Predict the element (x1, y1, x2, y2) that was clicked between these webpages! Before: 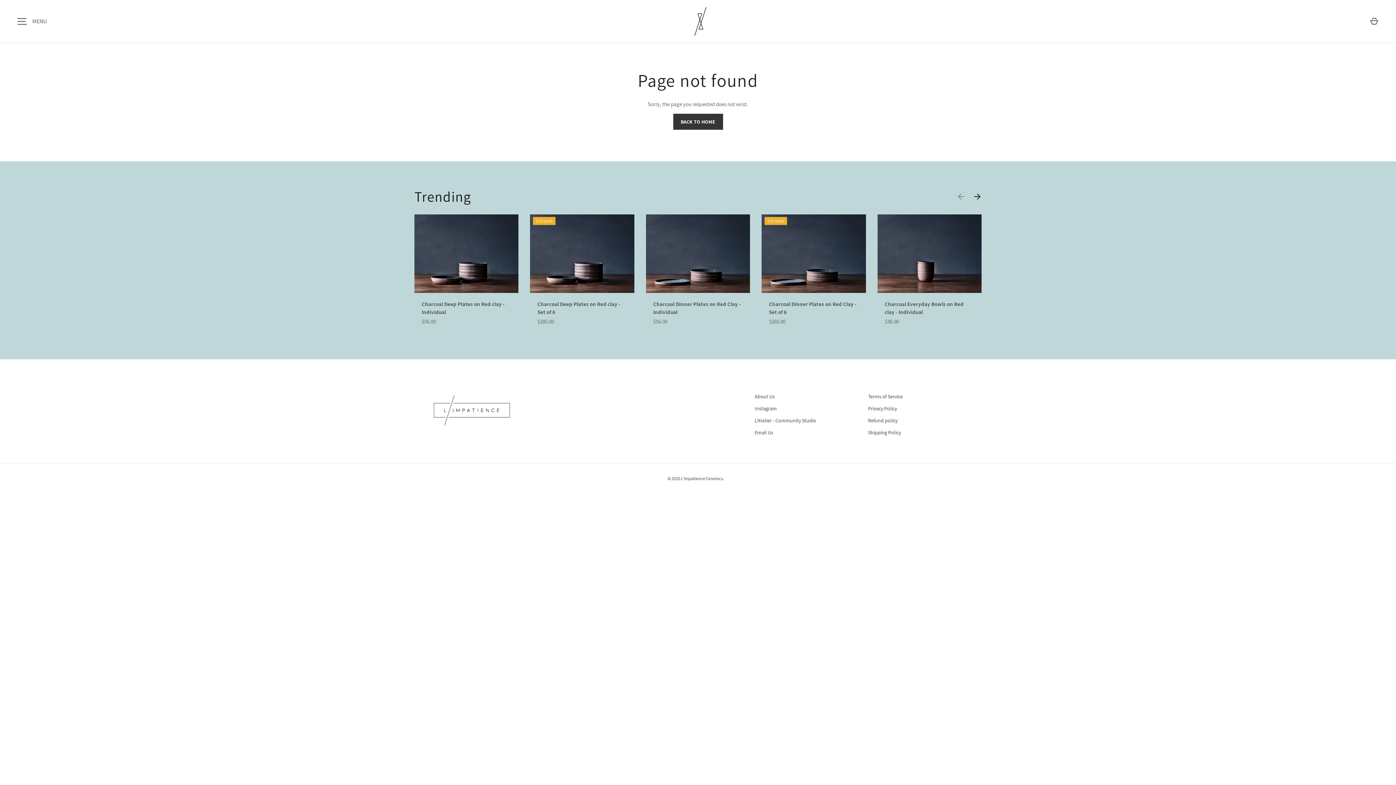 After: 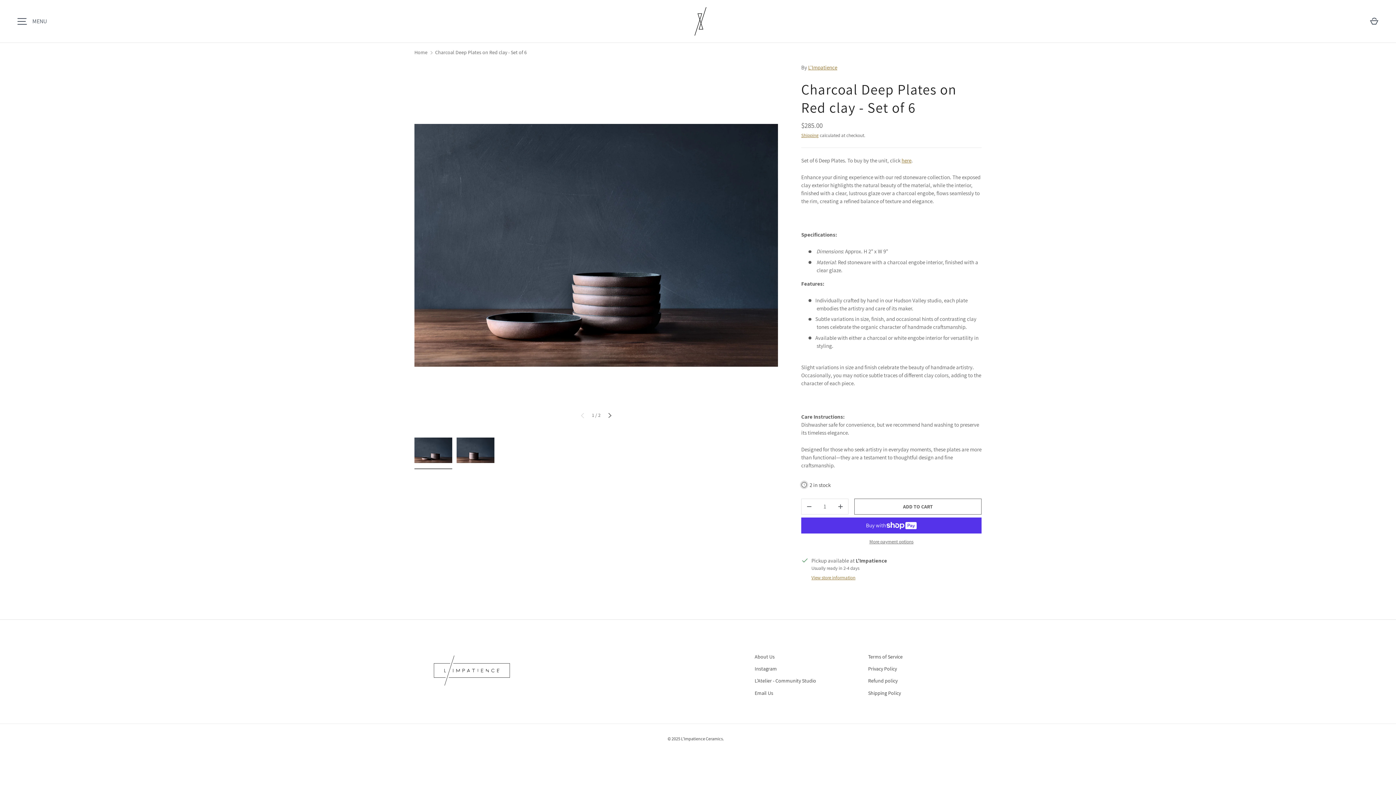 Action: bbox: (530, 214, 634, 293)